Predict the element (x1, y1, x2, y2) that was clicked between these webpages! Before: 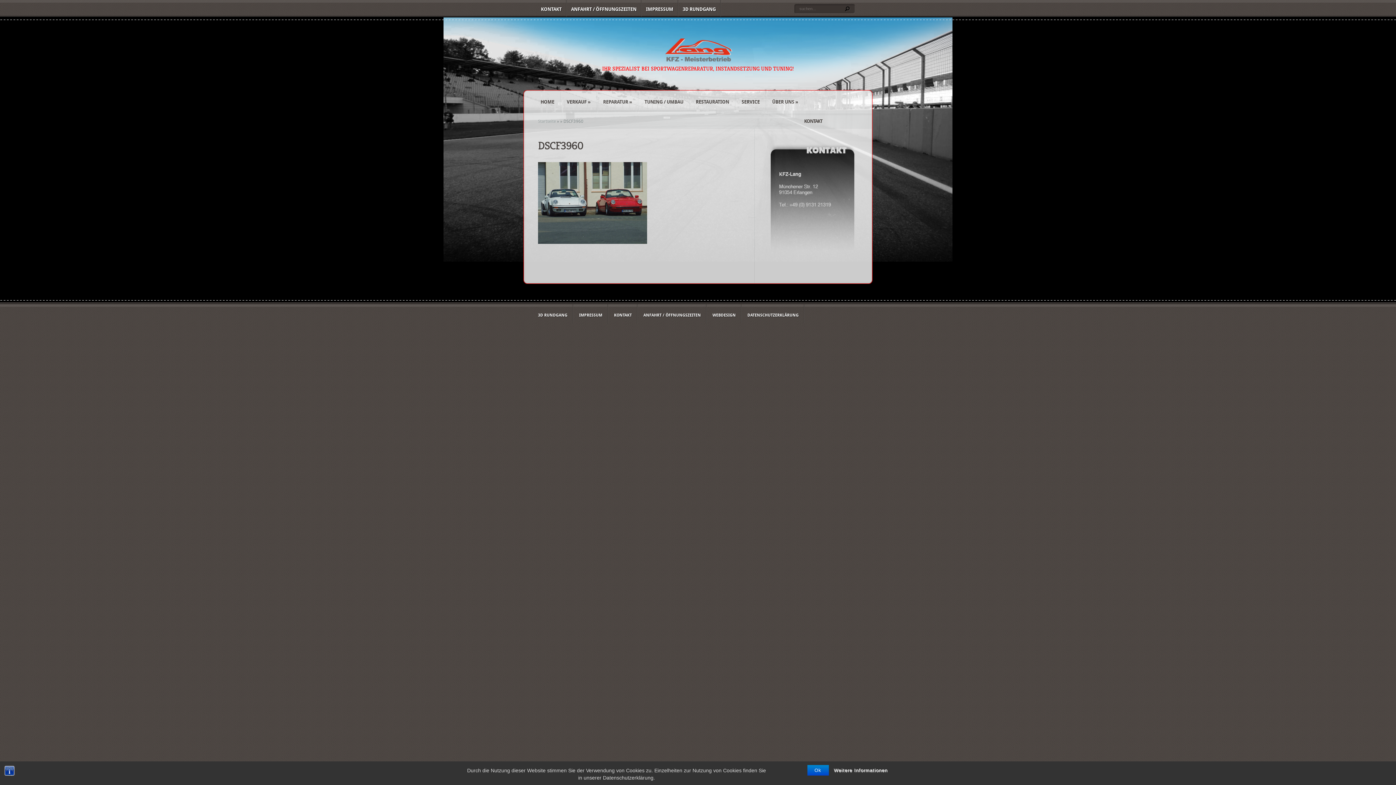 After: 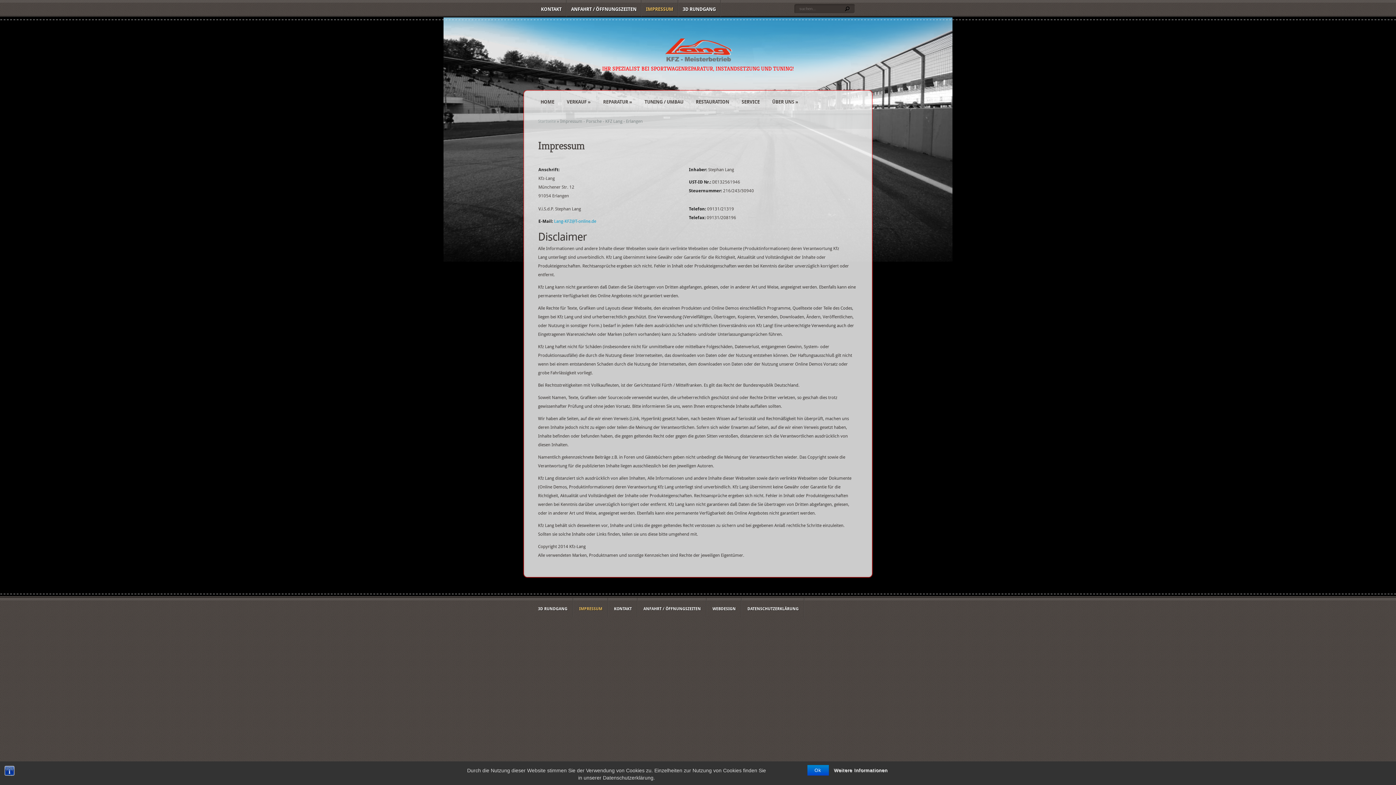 Action: bbox: (641, 0, 677, 16) label: IMPRESSUM